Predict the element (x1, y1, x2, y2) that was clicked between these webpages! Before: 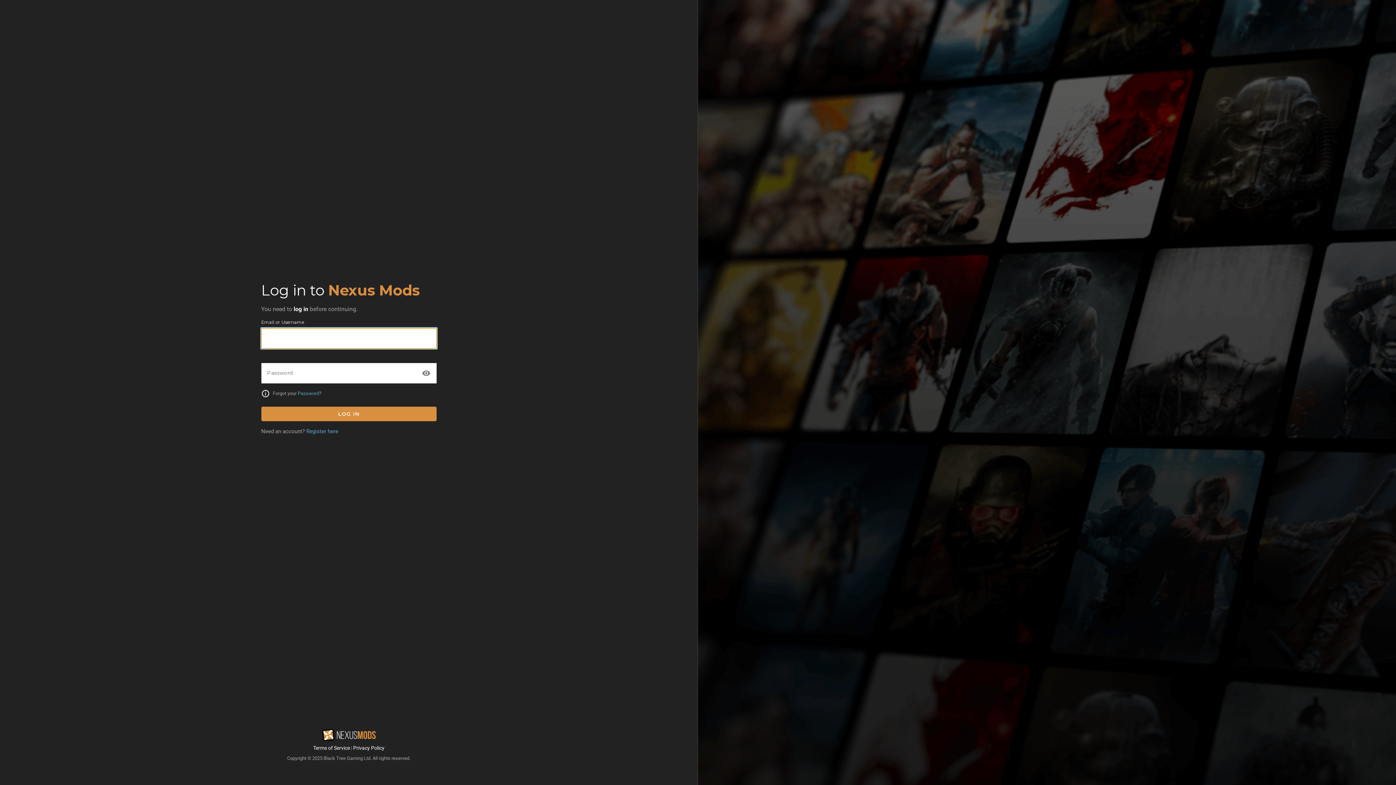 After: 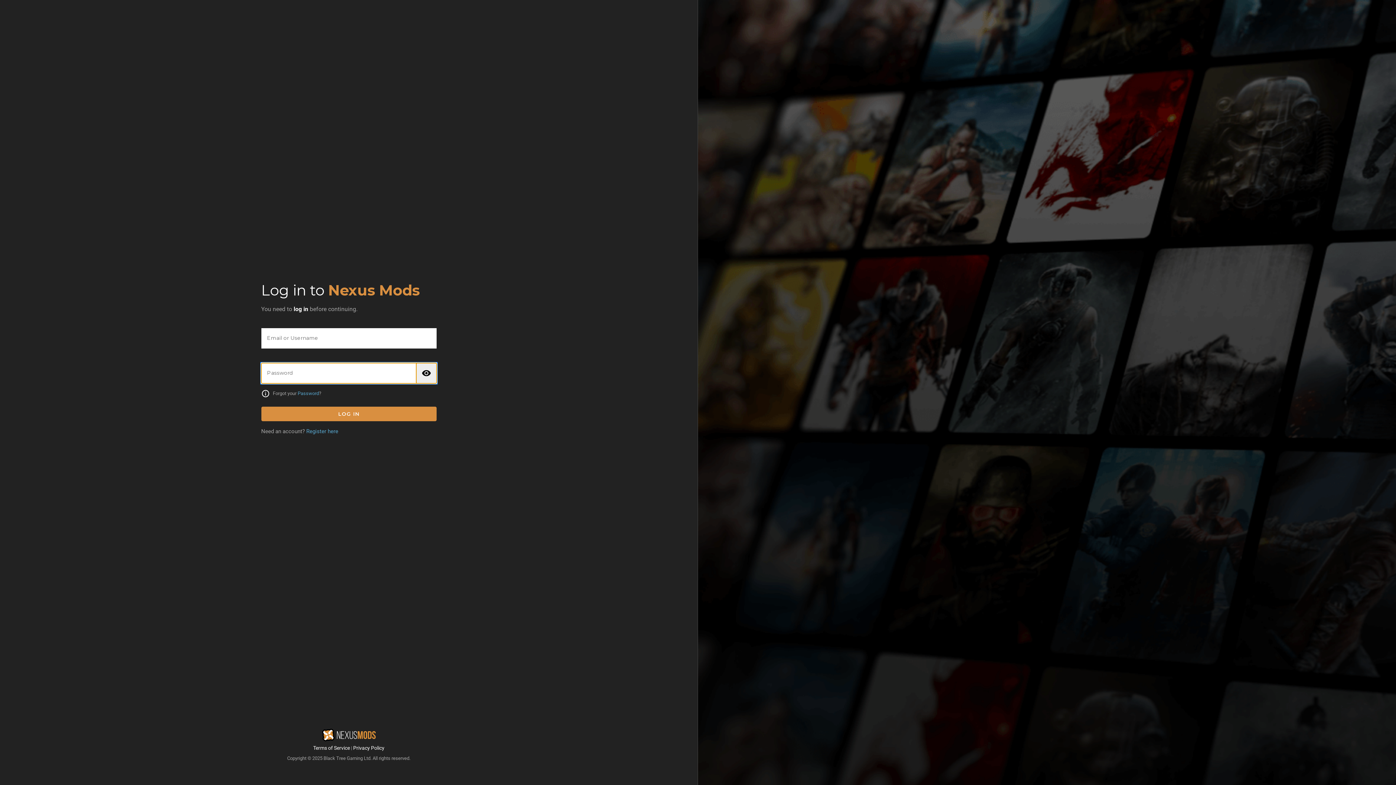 Action: label: remove_red_eye bbox: (416, 363, 436, 383)